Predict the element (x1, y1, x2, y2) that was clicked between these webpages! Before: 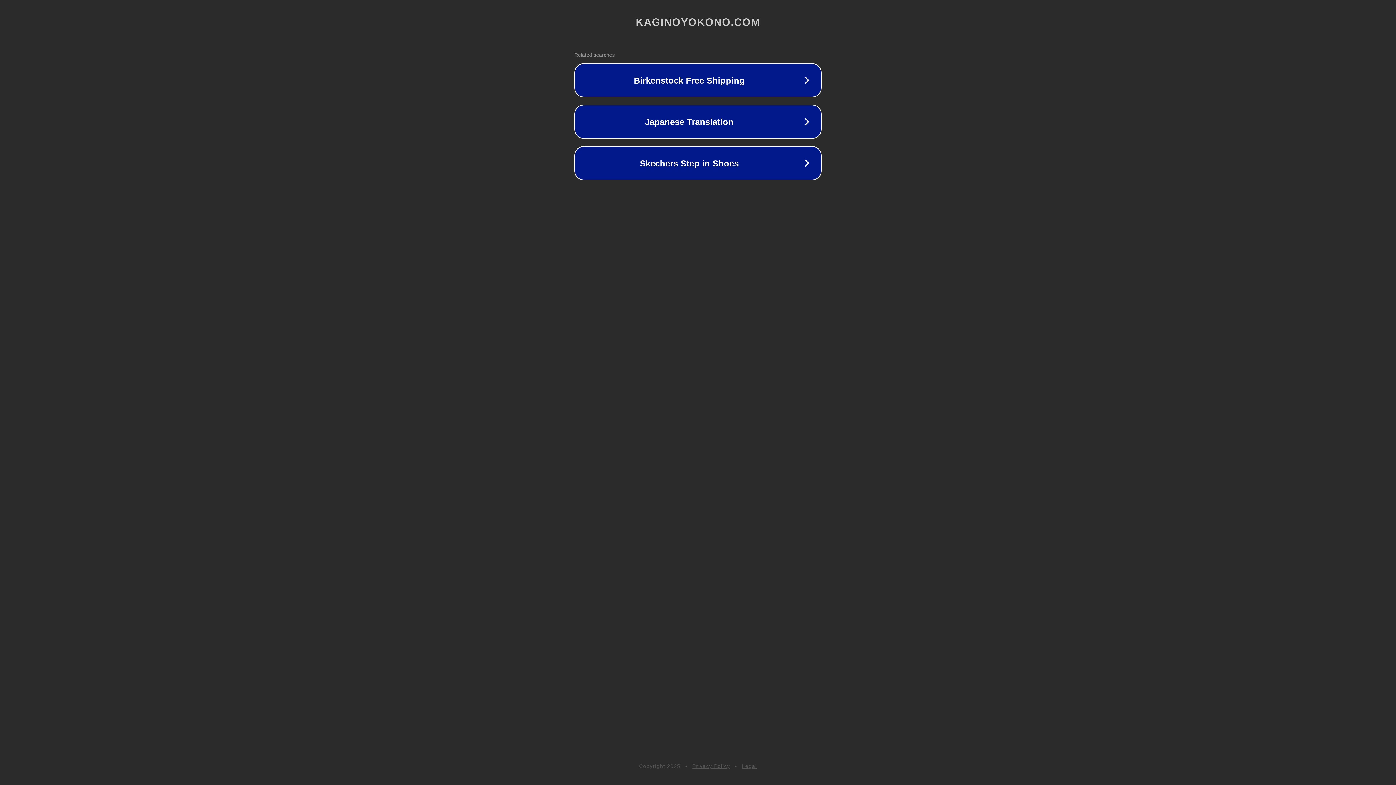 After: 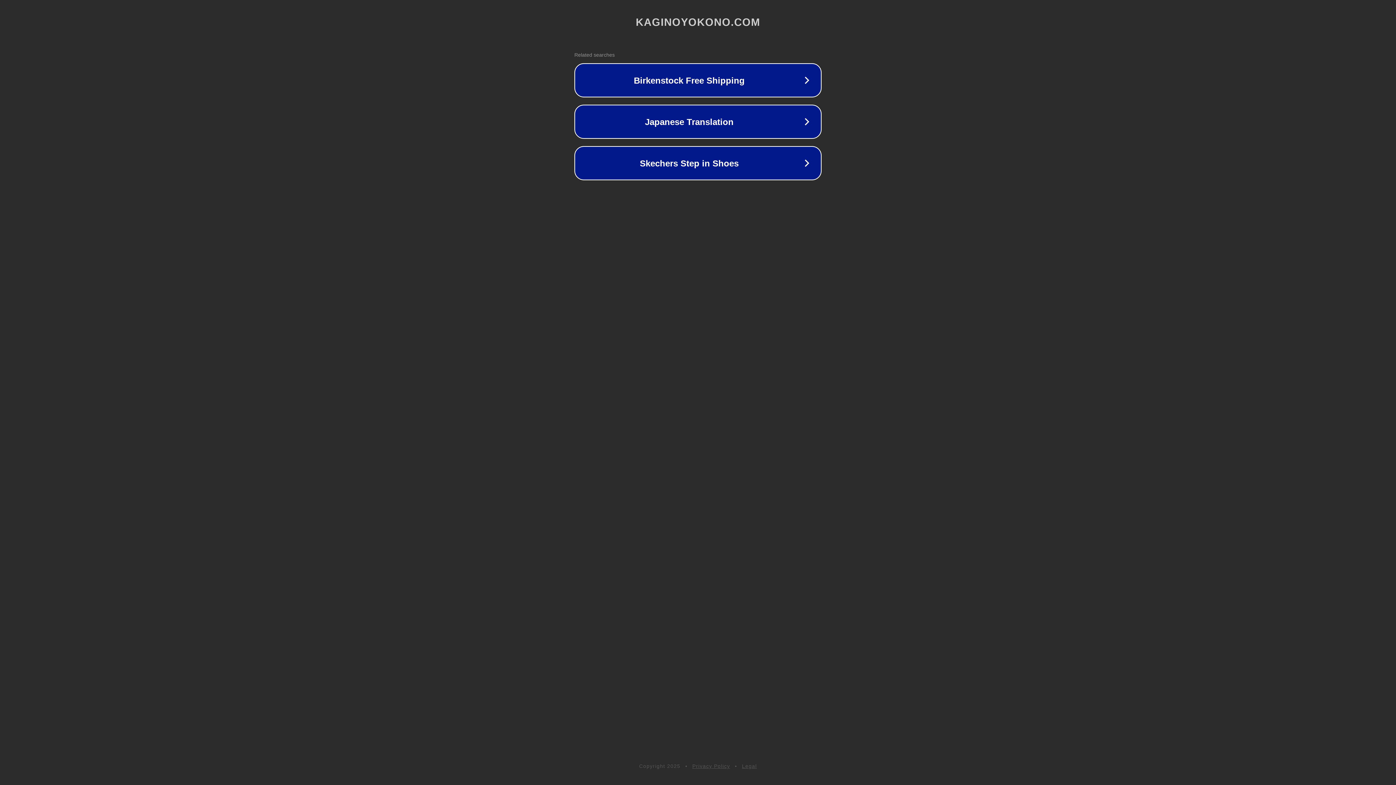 Action: bbox: (692, 763, 730, 769) label: Privacy Policy